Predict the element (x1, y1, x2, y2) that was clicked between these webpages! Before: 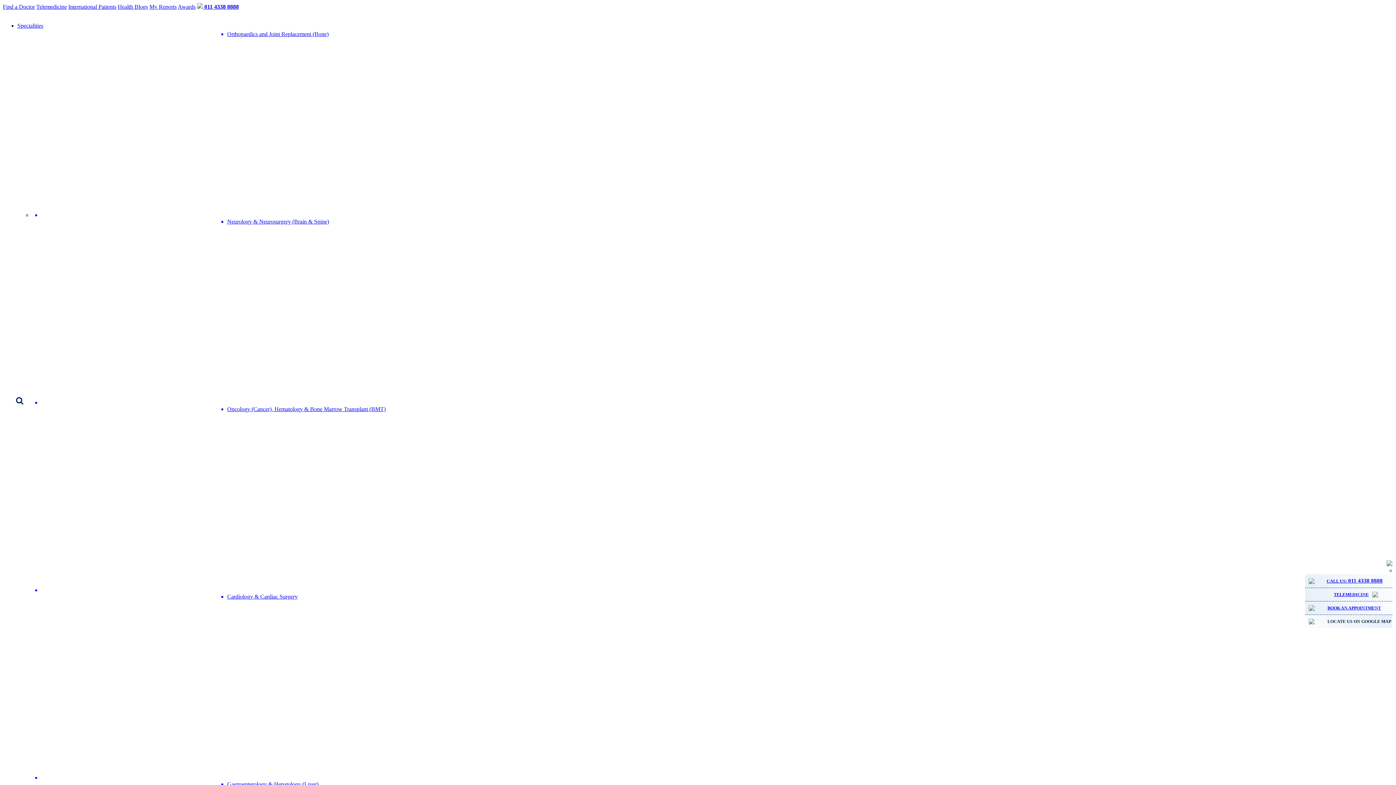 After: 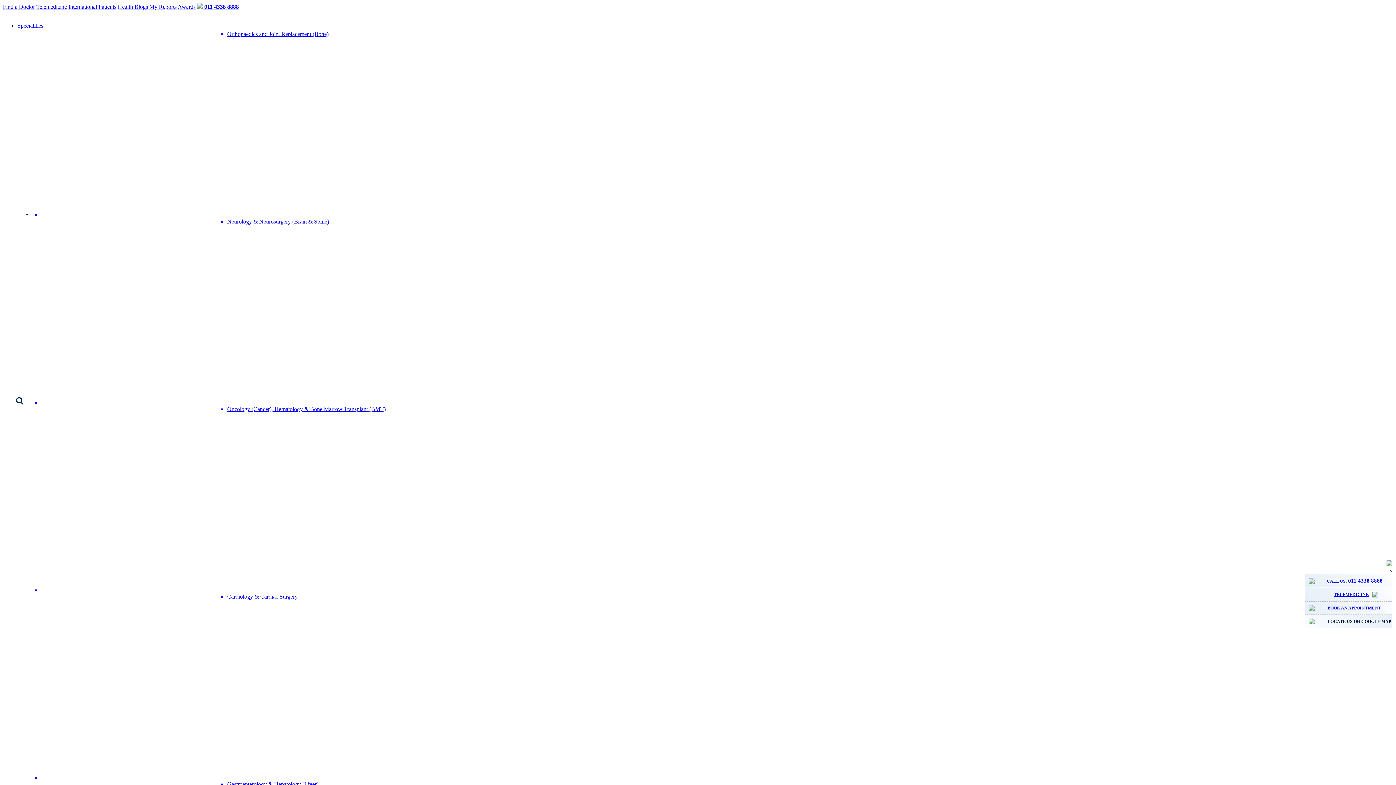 Action: label: BOOK AN APPOINTMENT bbox: (1305, 601, 1392, 615)